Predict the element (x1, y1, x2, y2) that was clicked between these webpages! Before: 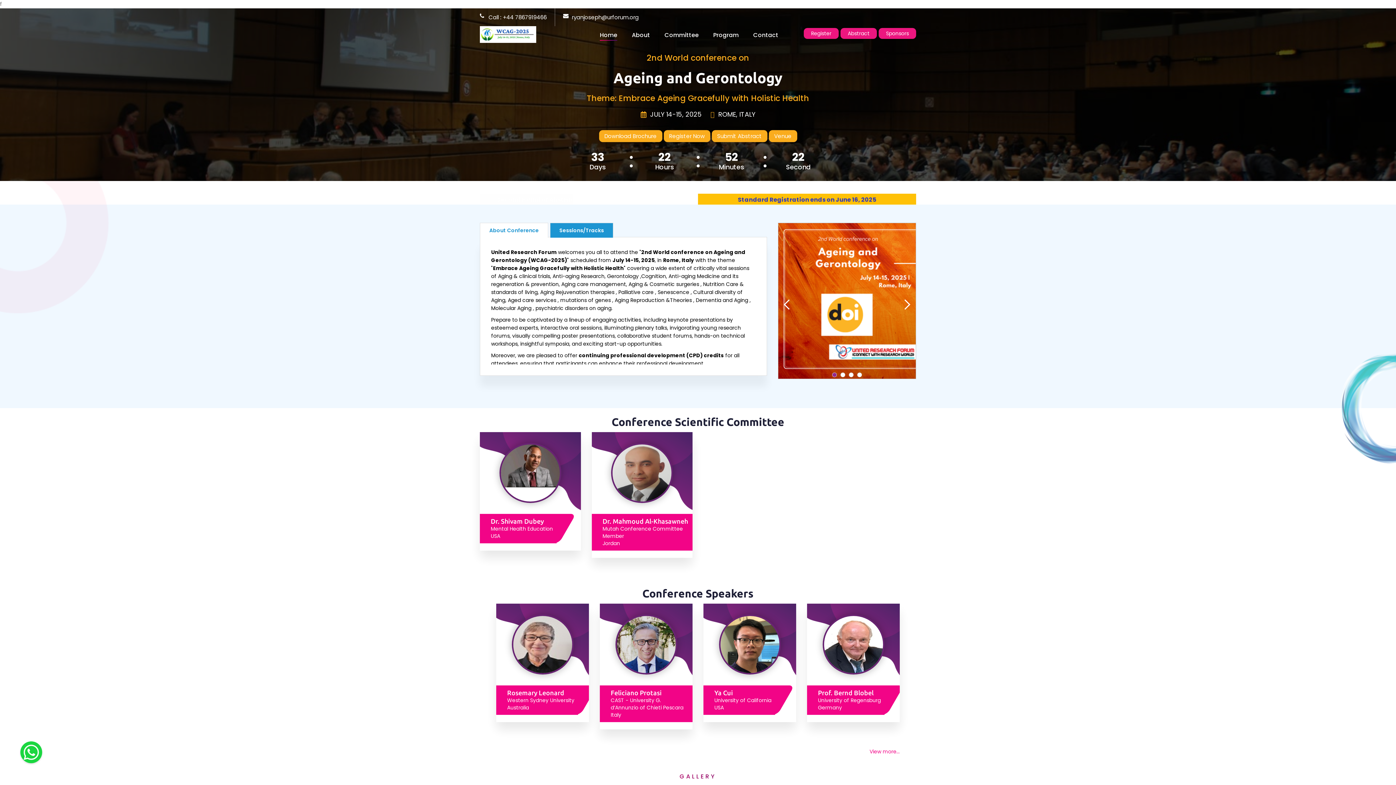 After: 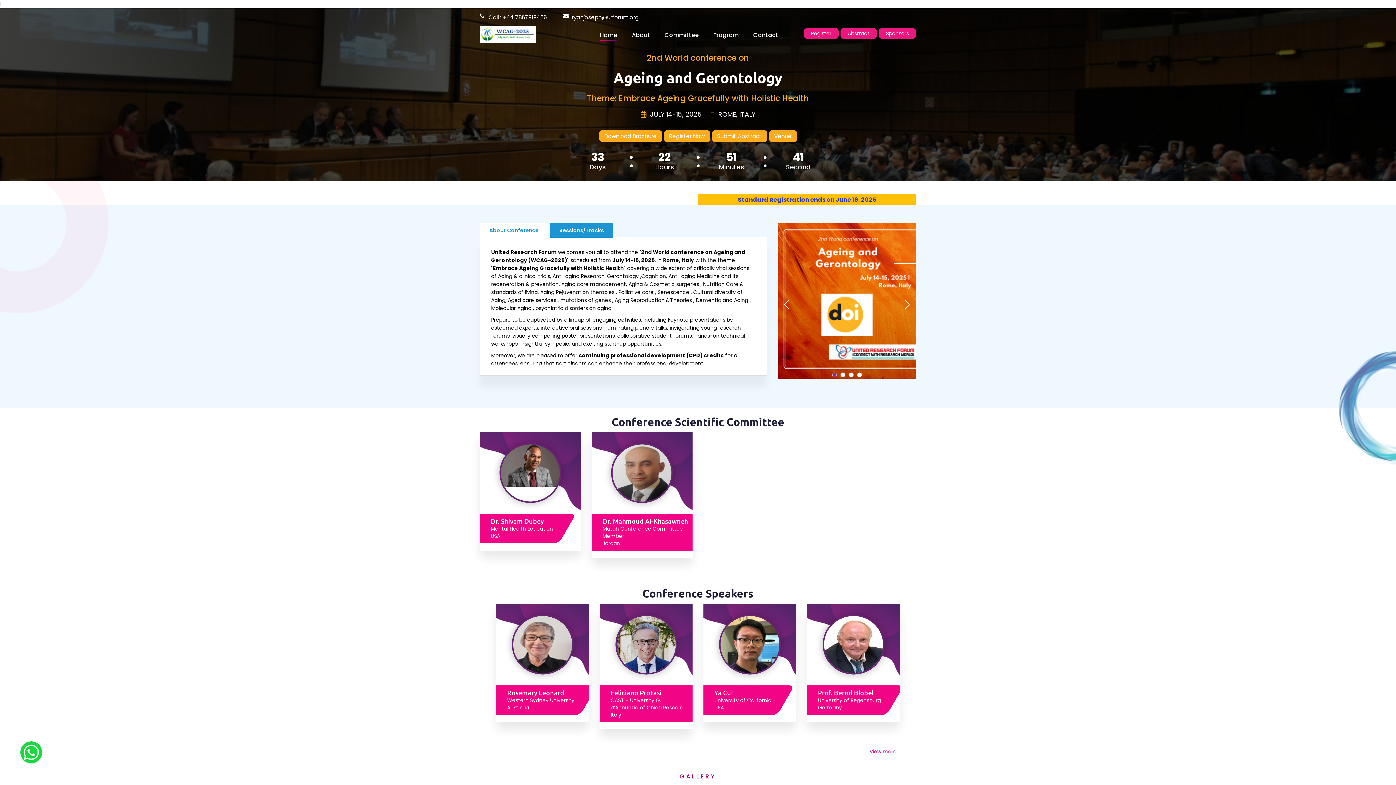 Action: bbox: (20, 748, 42, 755)